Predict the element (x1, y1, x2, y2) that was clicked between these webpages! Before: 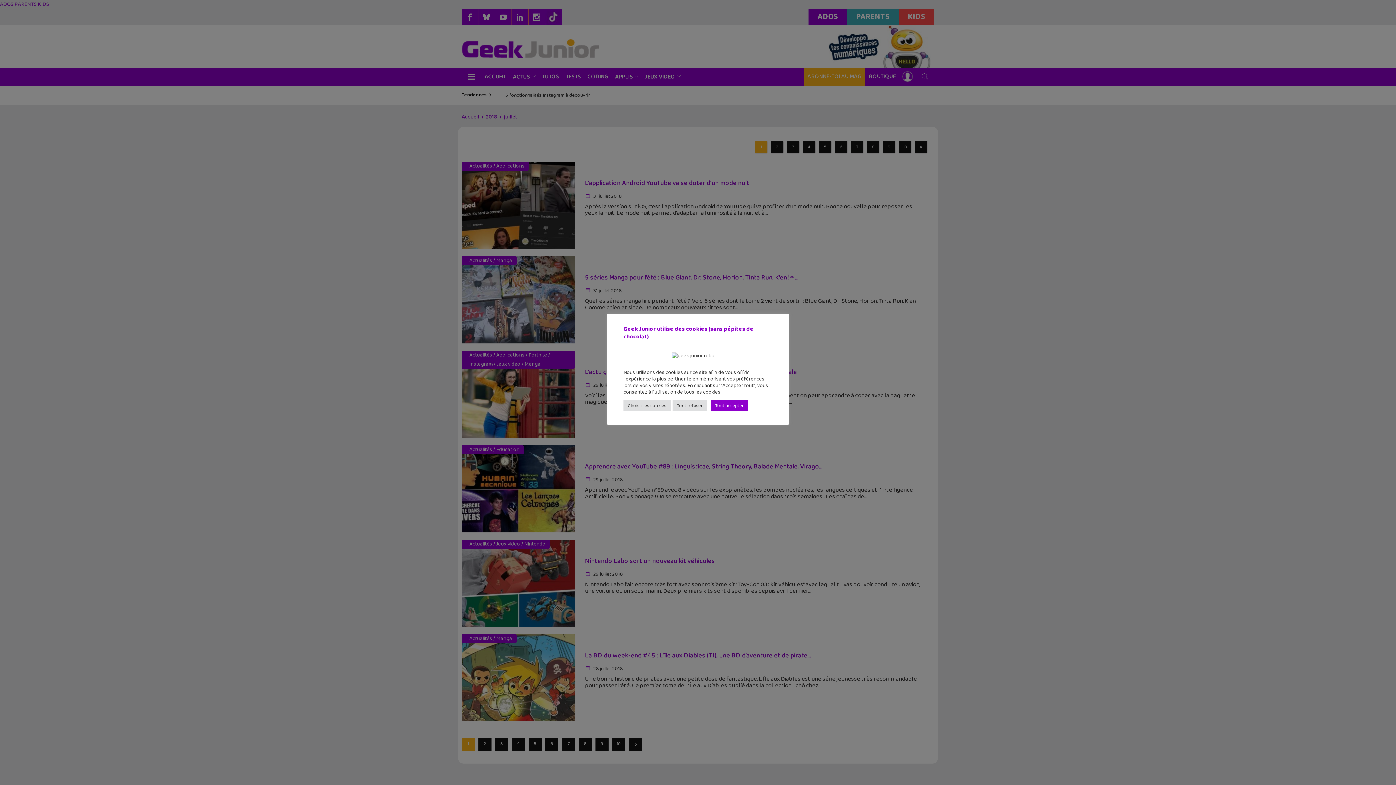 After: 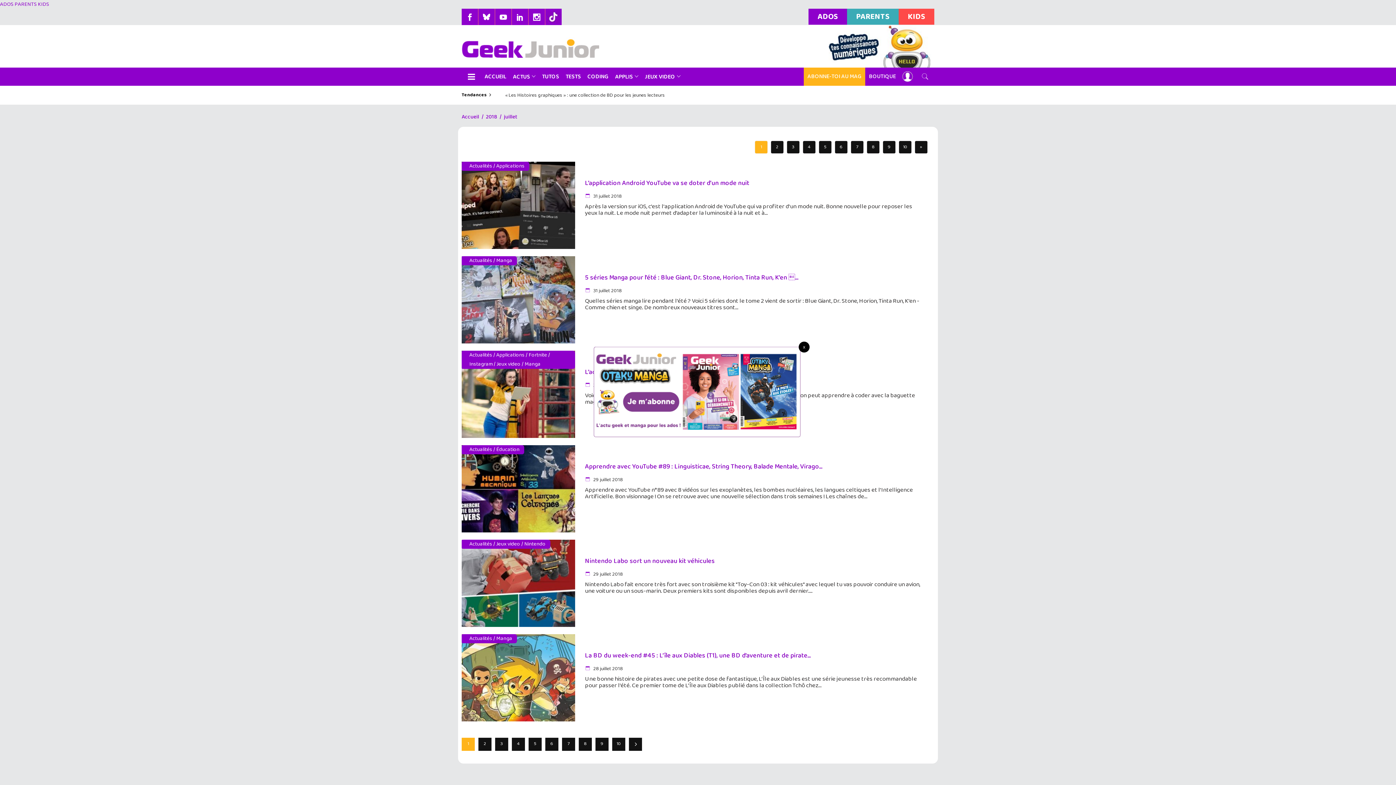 Action: bbox: (710, 400, 748, 411) label: Tout accepter